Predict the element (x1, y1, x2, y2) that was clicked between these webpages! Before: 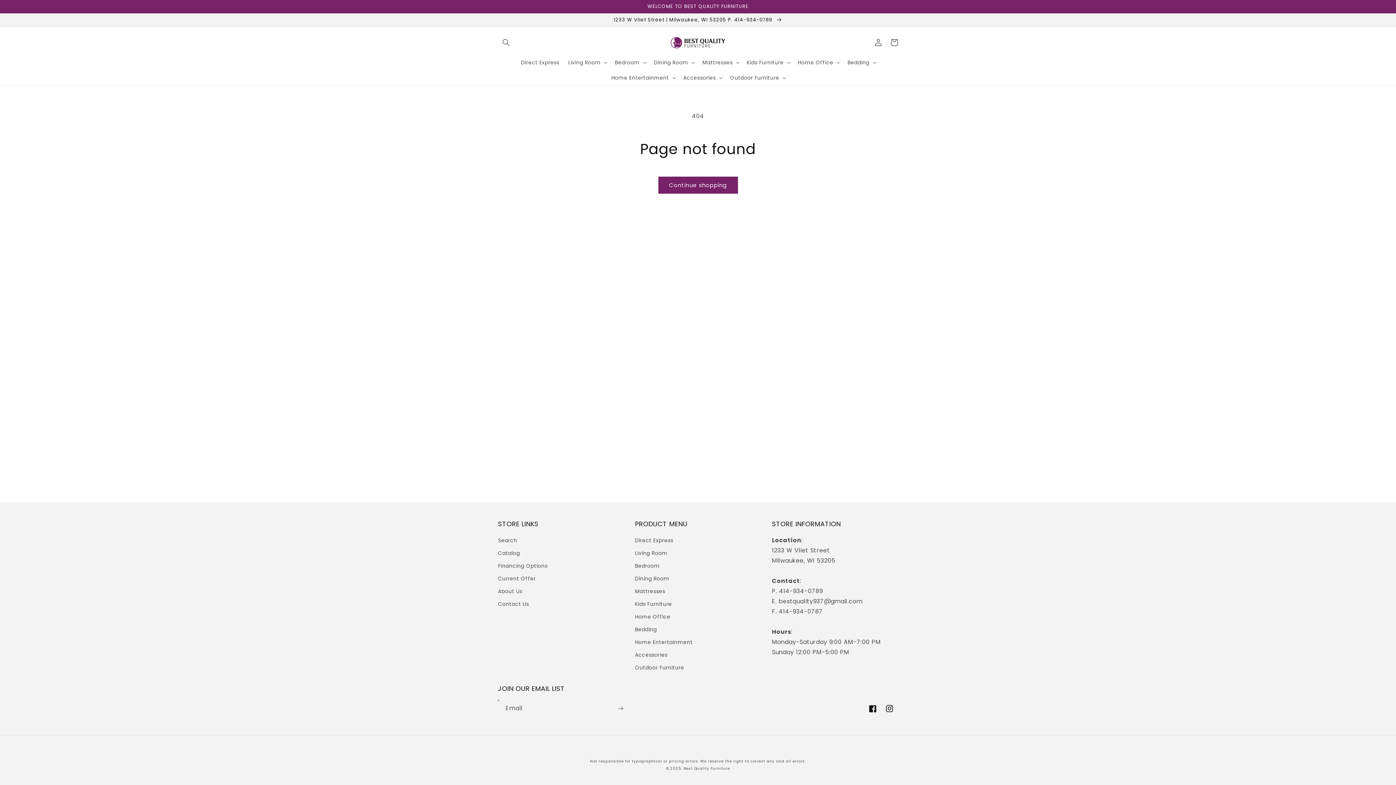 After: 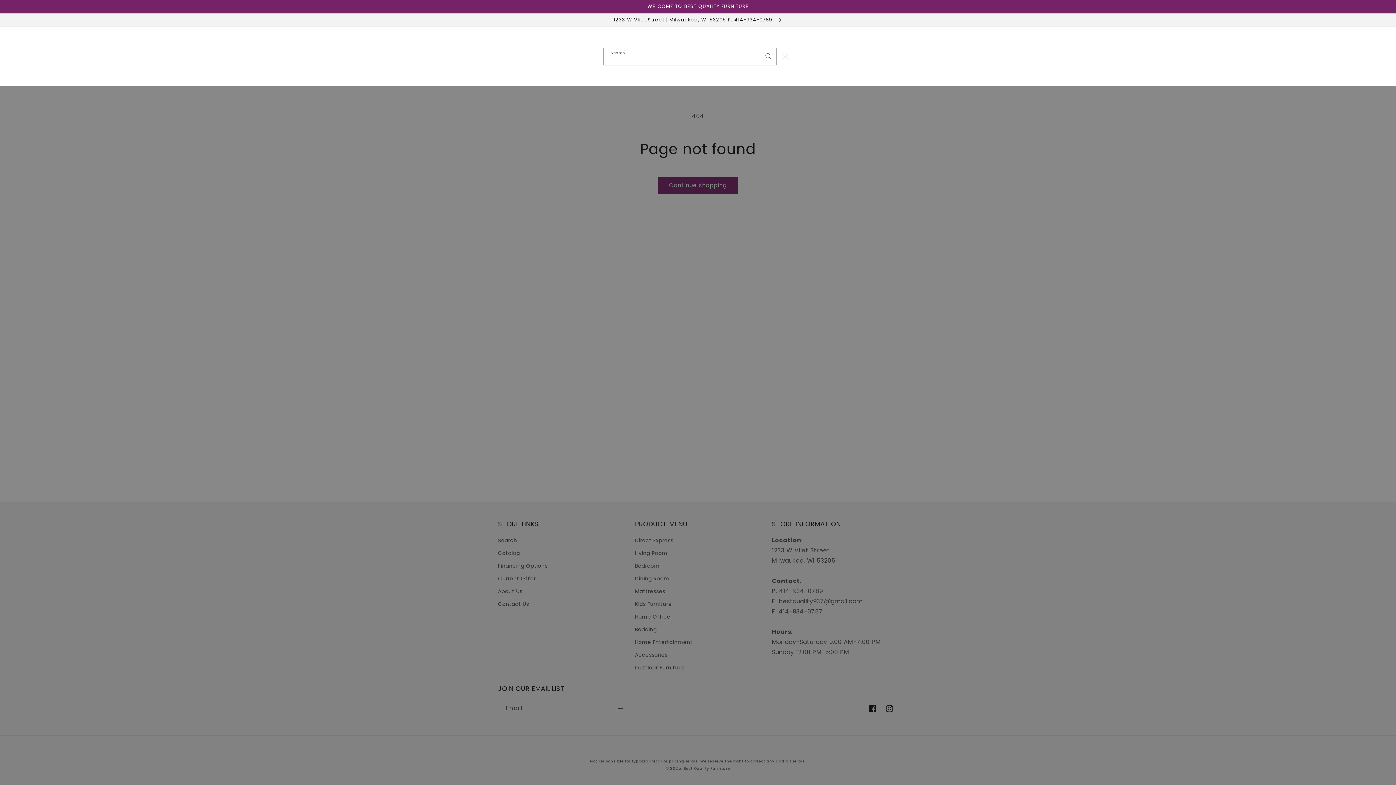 Action: bbox: (498, 34, 514, 50) label: Search